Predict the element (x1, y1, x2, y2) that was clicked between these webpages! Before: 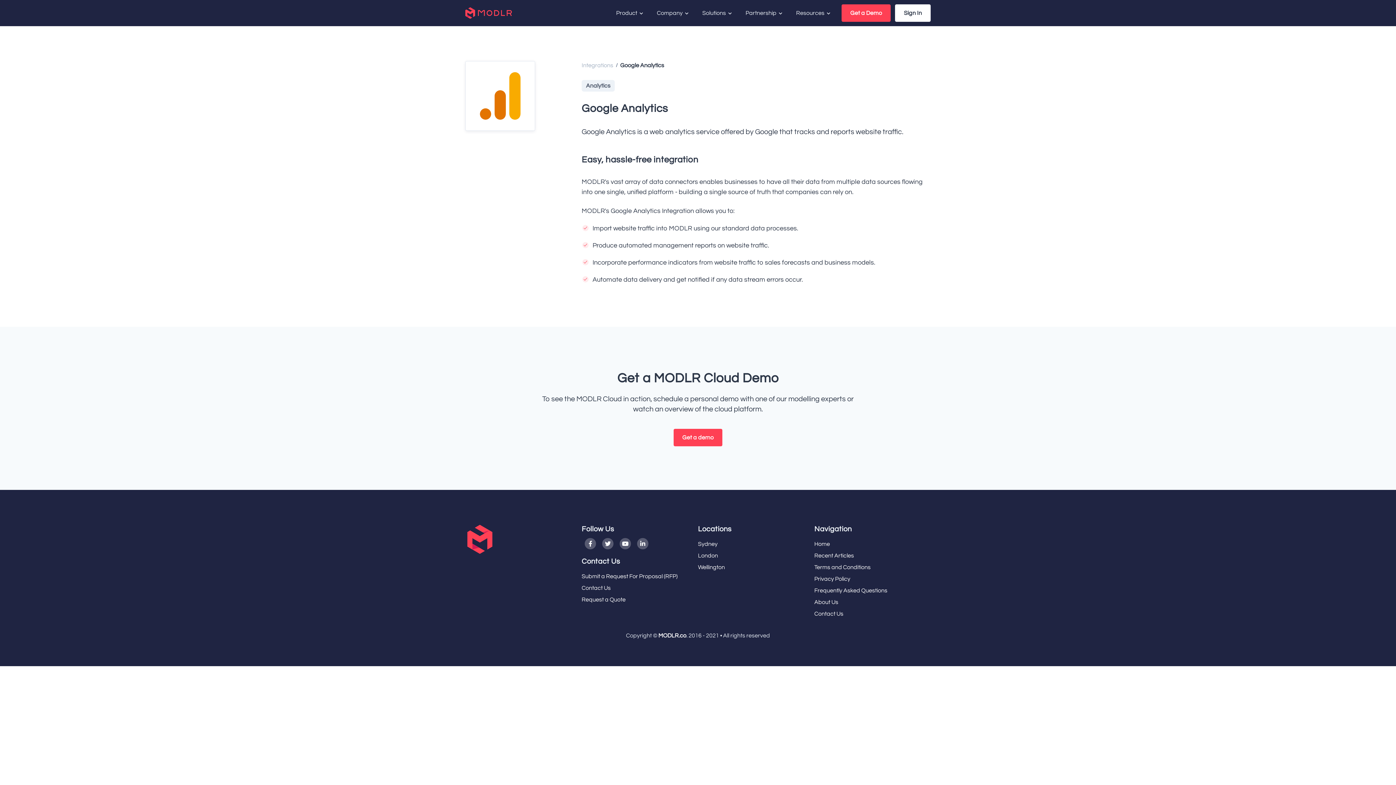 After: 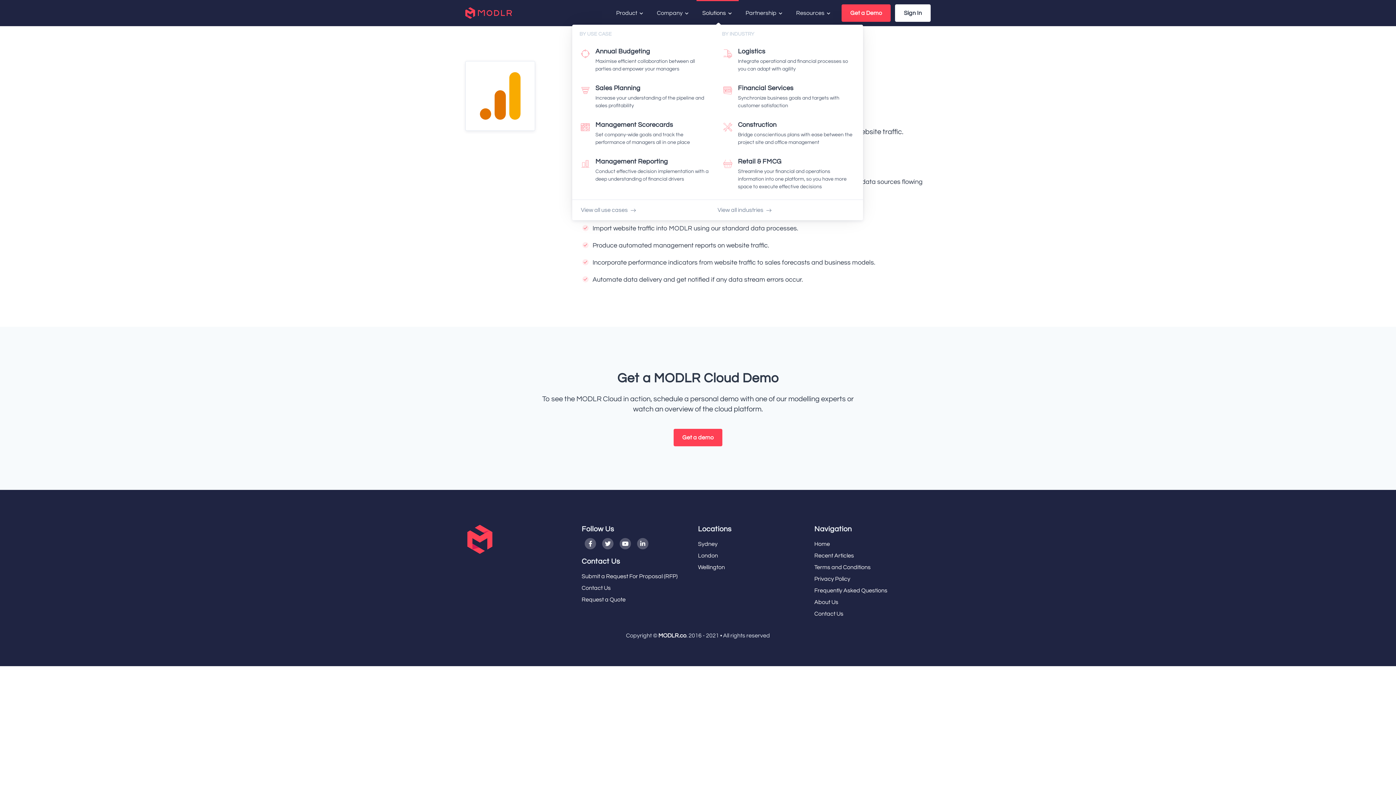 Action: label: Solutions  bbox: (696, 0, 738, 26)